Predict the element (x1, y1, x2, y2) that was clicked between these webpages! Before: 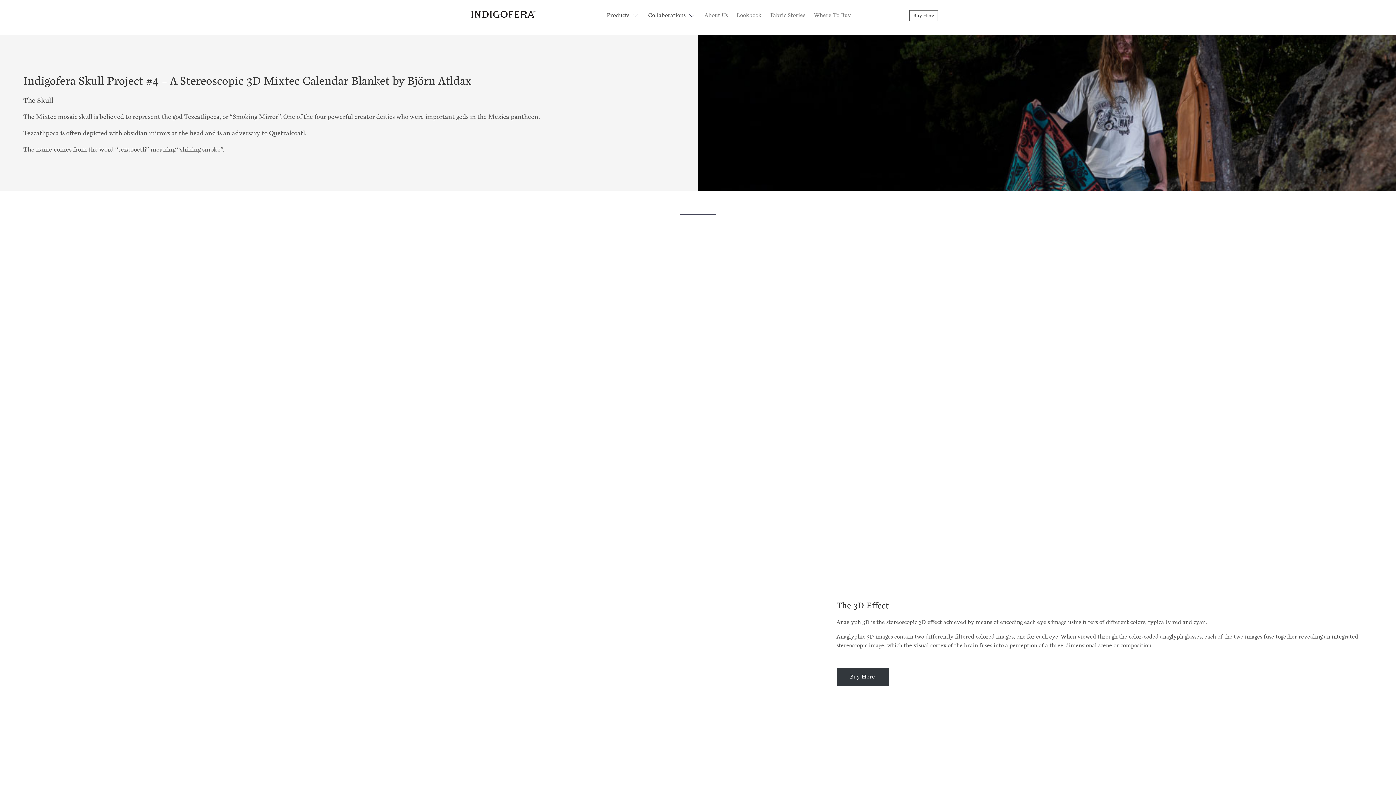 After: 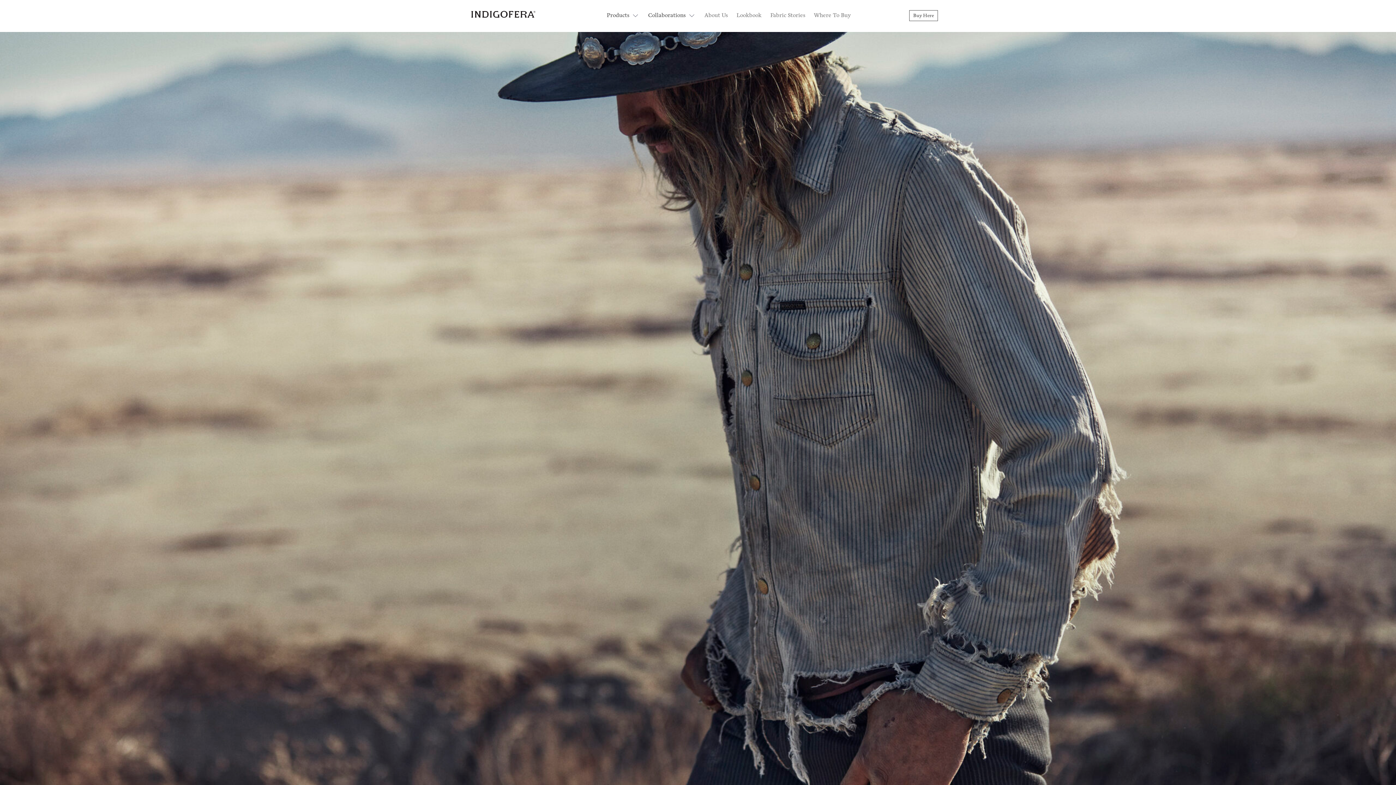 Action: bbox: (453, 23, 553, 31)